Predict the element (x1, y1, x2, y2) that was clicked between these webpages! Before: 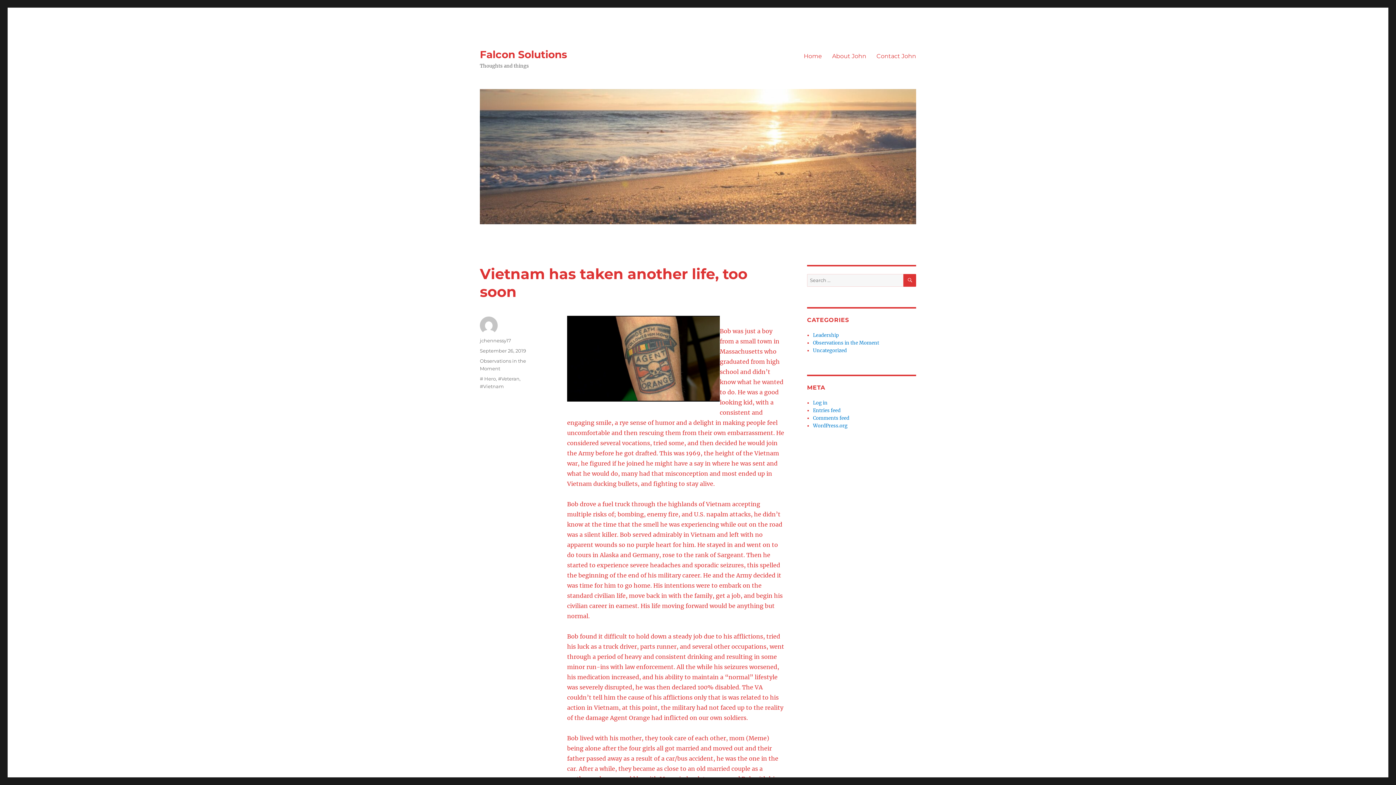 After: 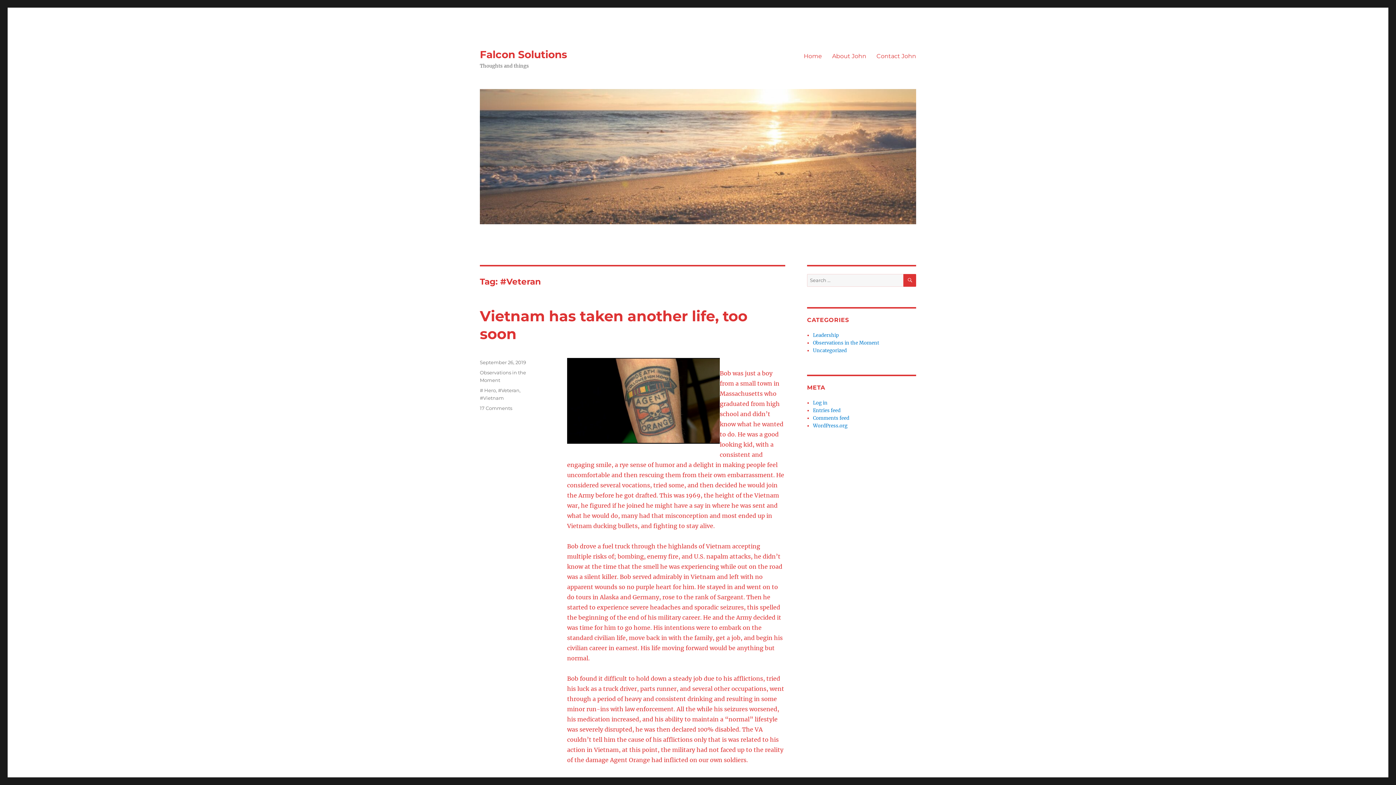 Action: label: #Veteran bbox: (498, 376, 519, 381)